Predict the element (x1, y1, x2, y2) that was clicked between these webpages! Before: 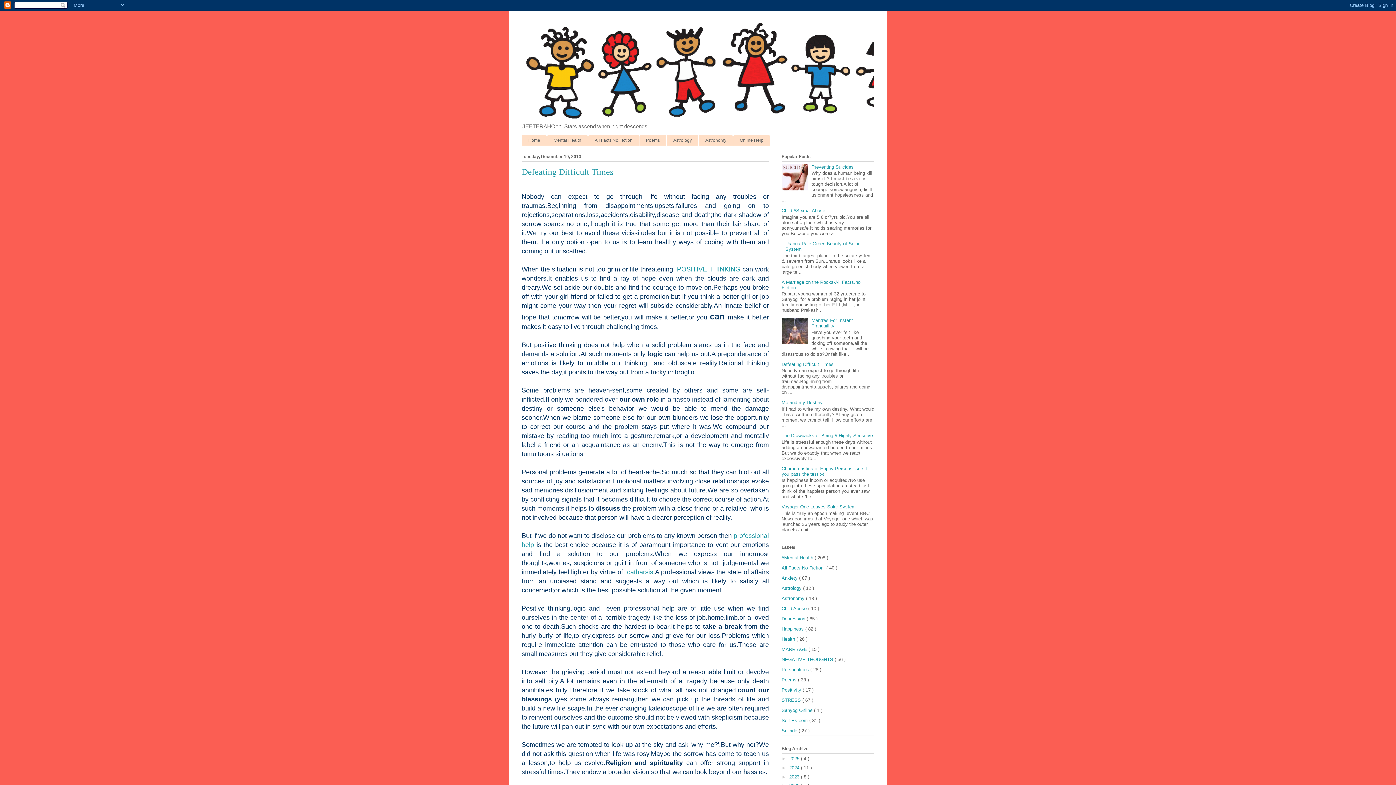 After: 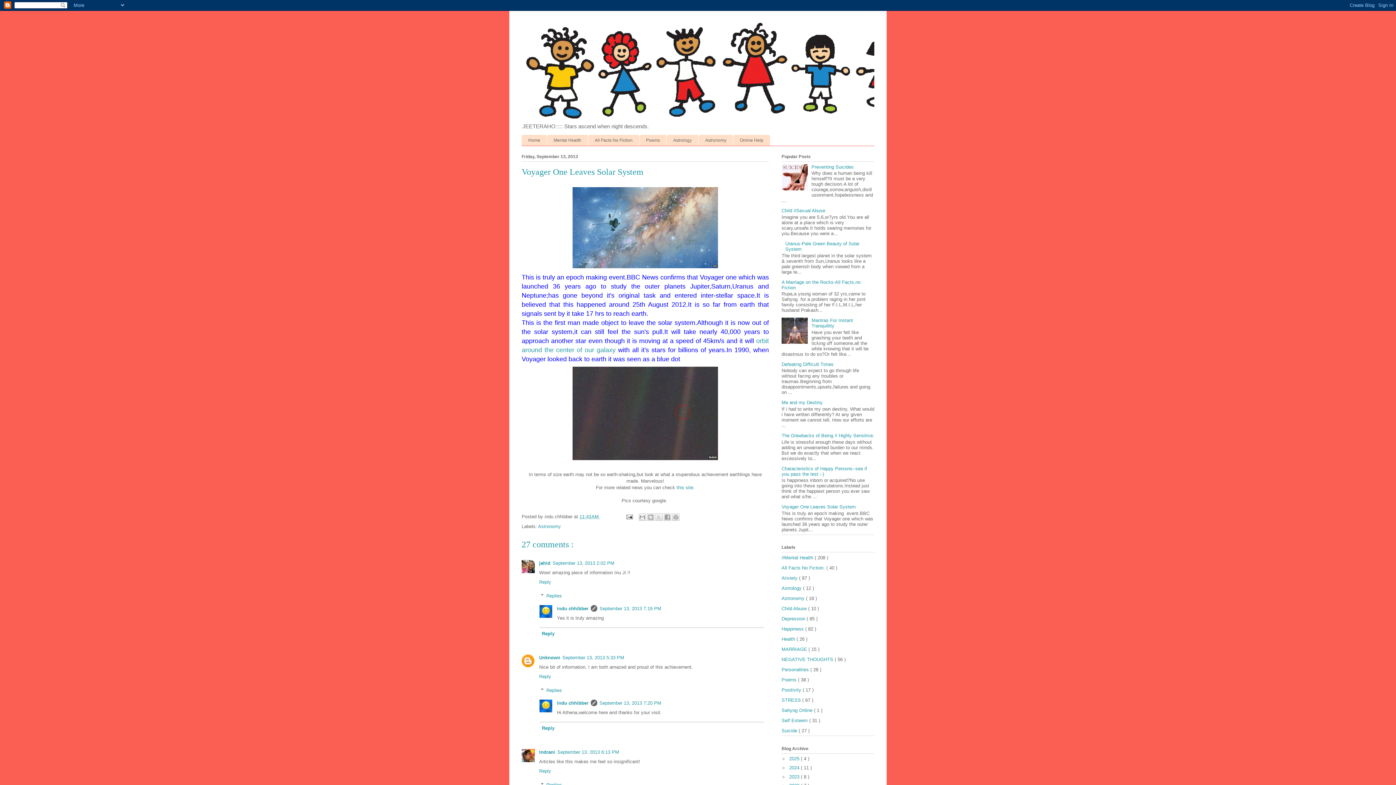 Action: bbox: (781, 504, 856, 509) label: Voyager One Leaves Solar System